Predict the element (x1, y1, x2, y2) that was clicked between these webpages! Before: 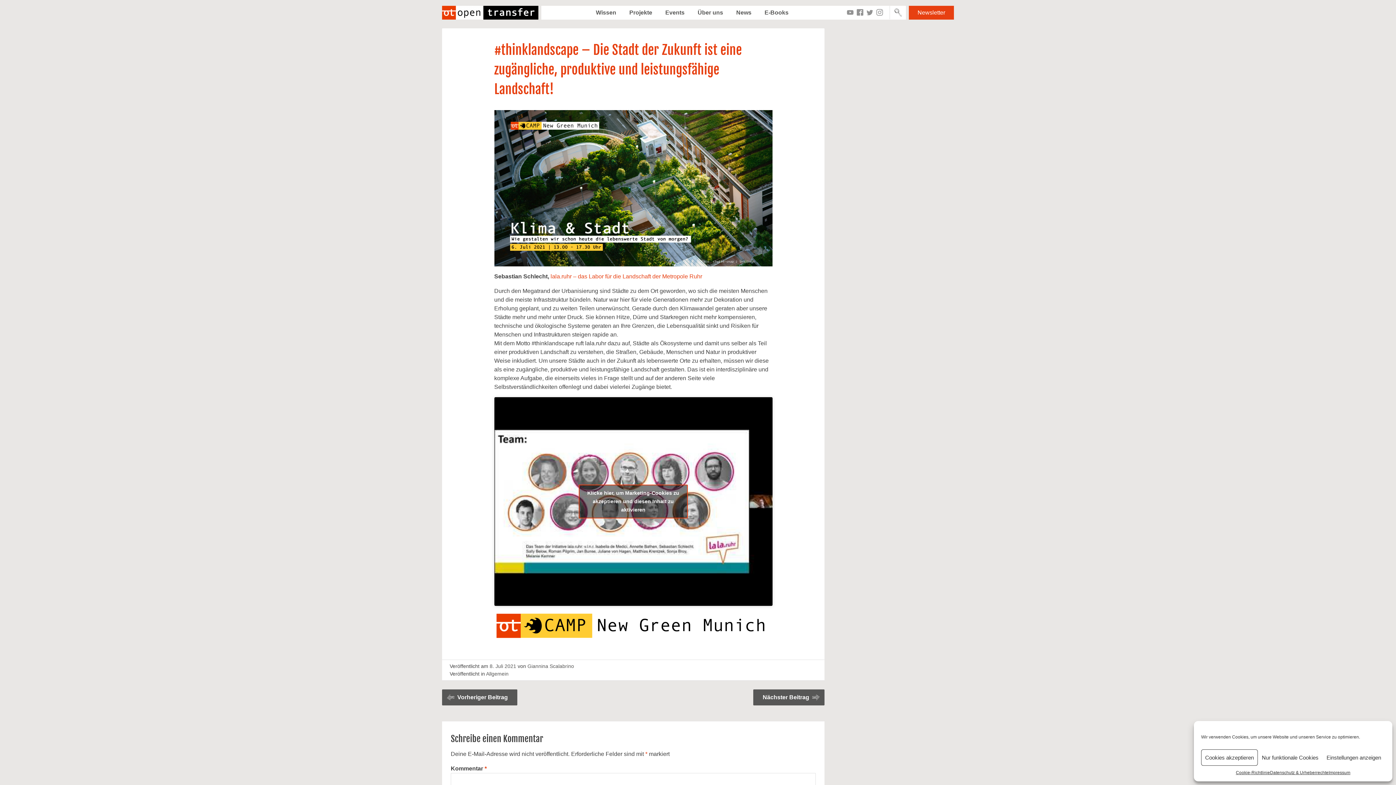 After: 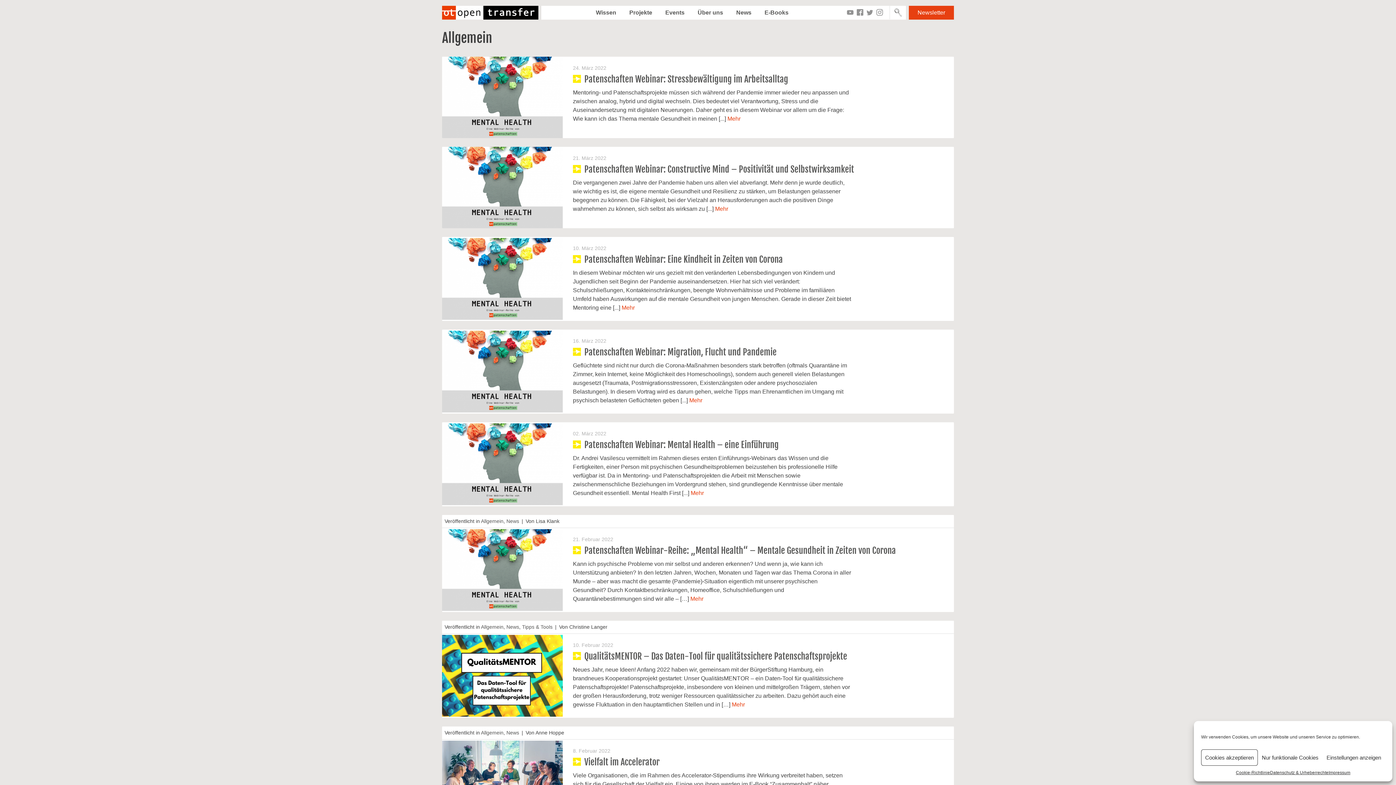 Action: bbox: (486, 671, 508, 677) label: Allgemein